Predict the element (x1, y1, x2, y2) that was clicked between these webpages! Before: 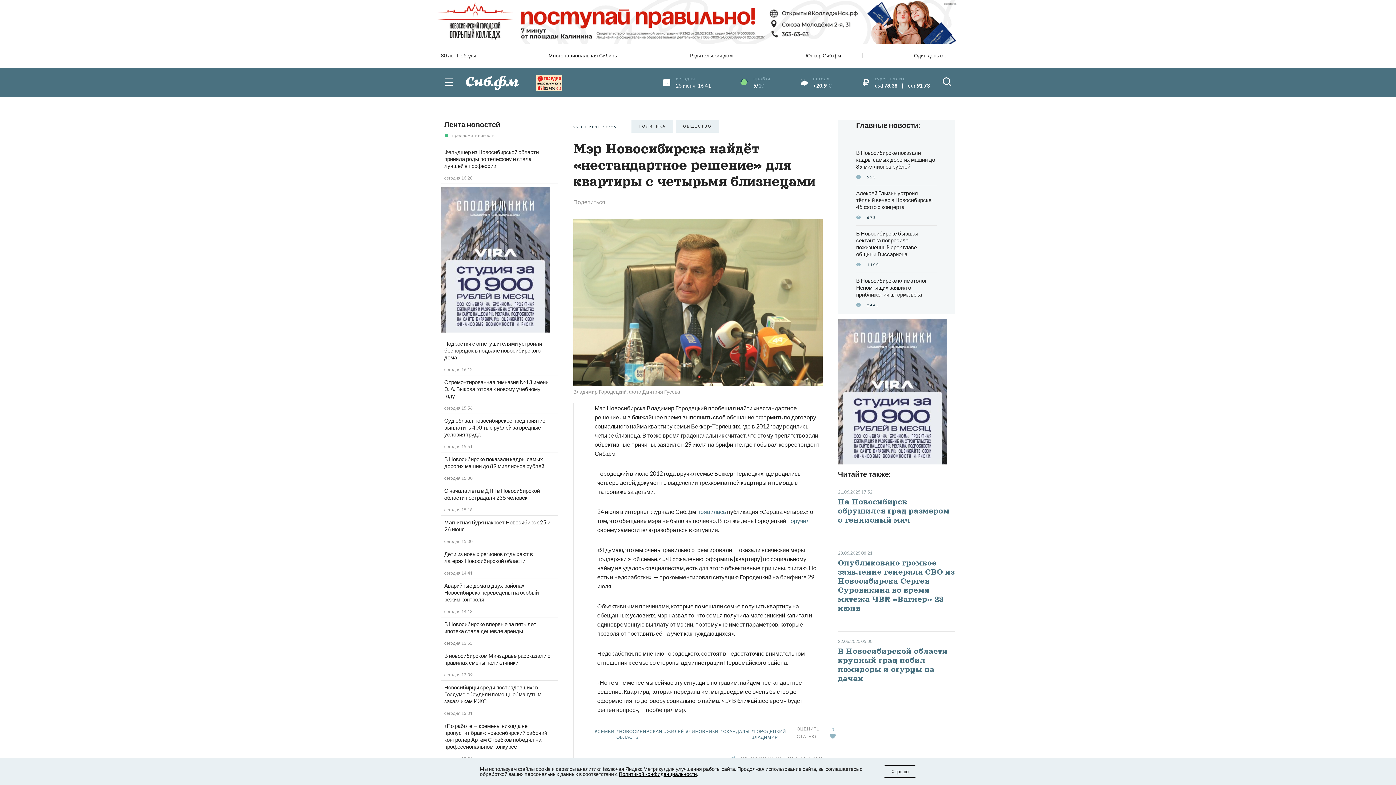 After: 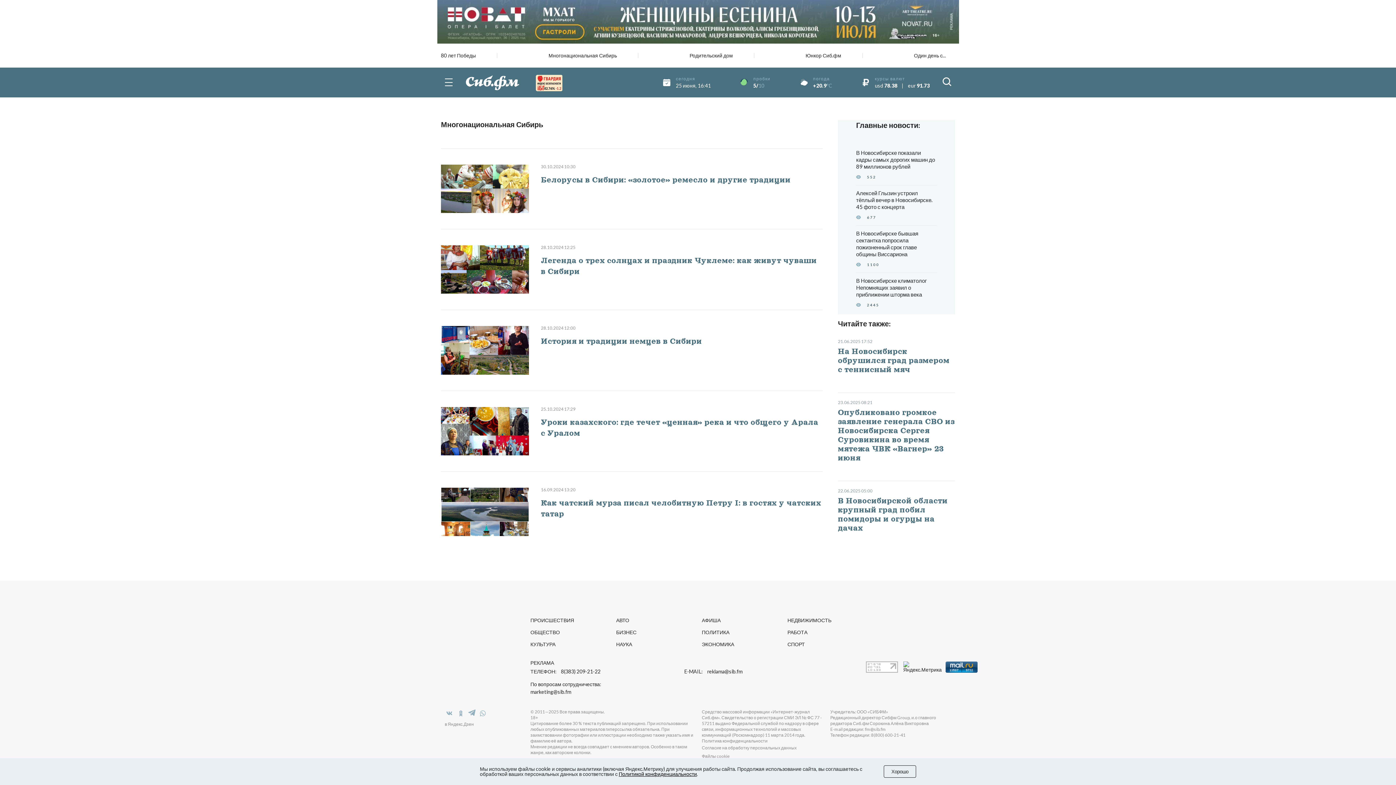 Action: bbox: (548, 52, 638, 58) label: Многонациональная Сибирь